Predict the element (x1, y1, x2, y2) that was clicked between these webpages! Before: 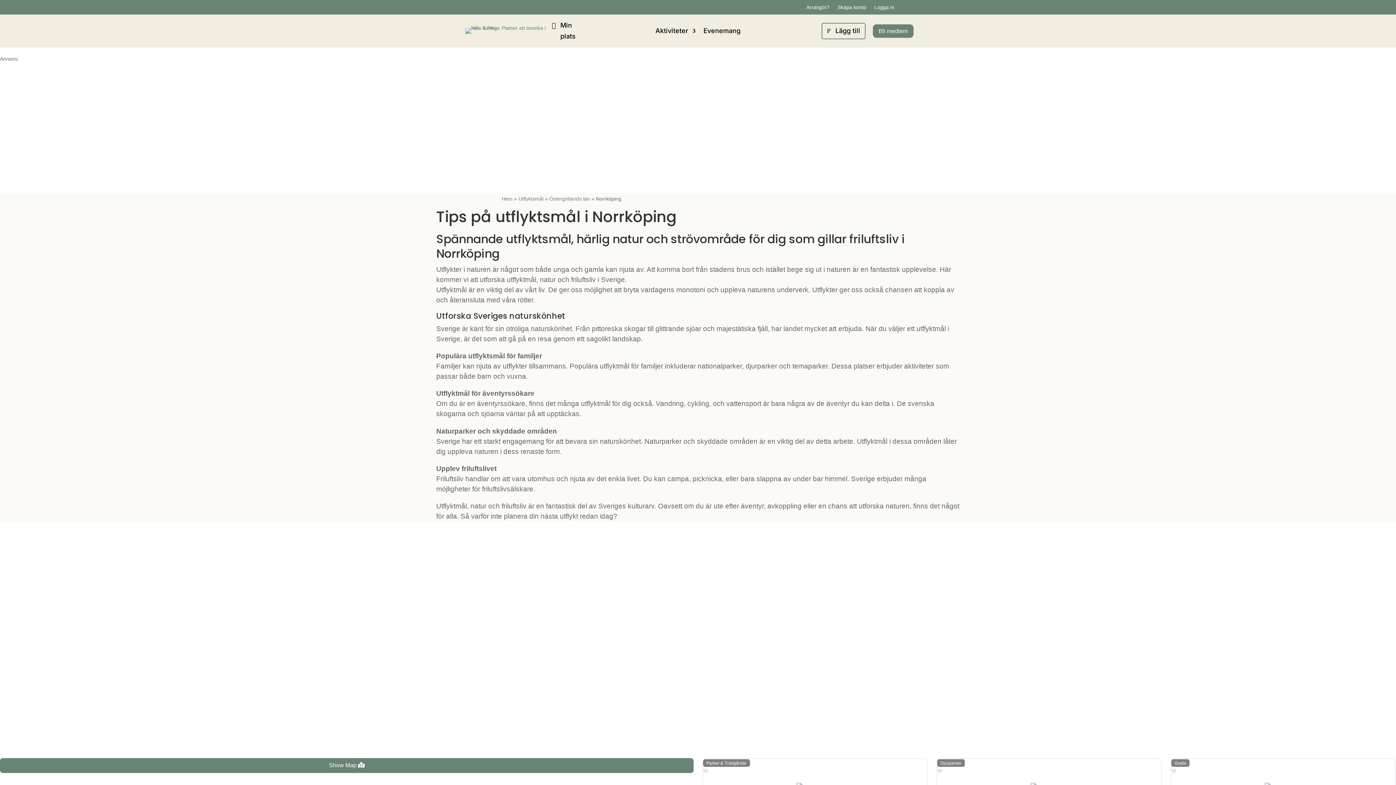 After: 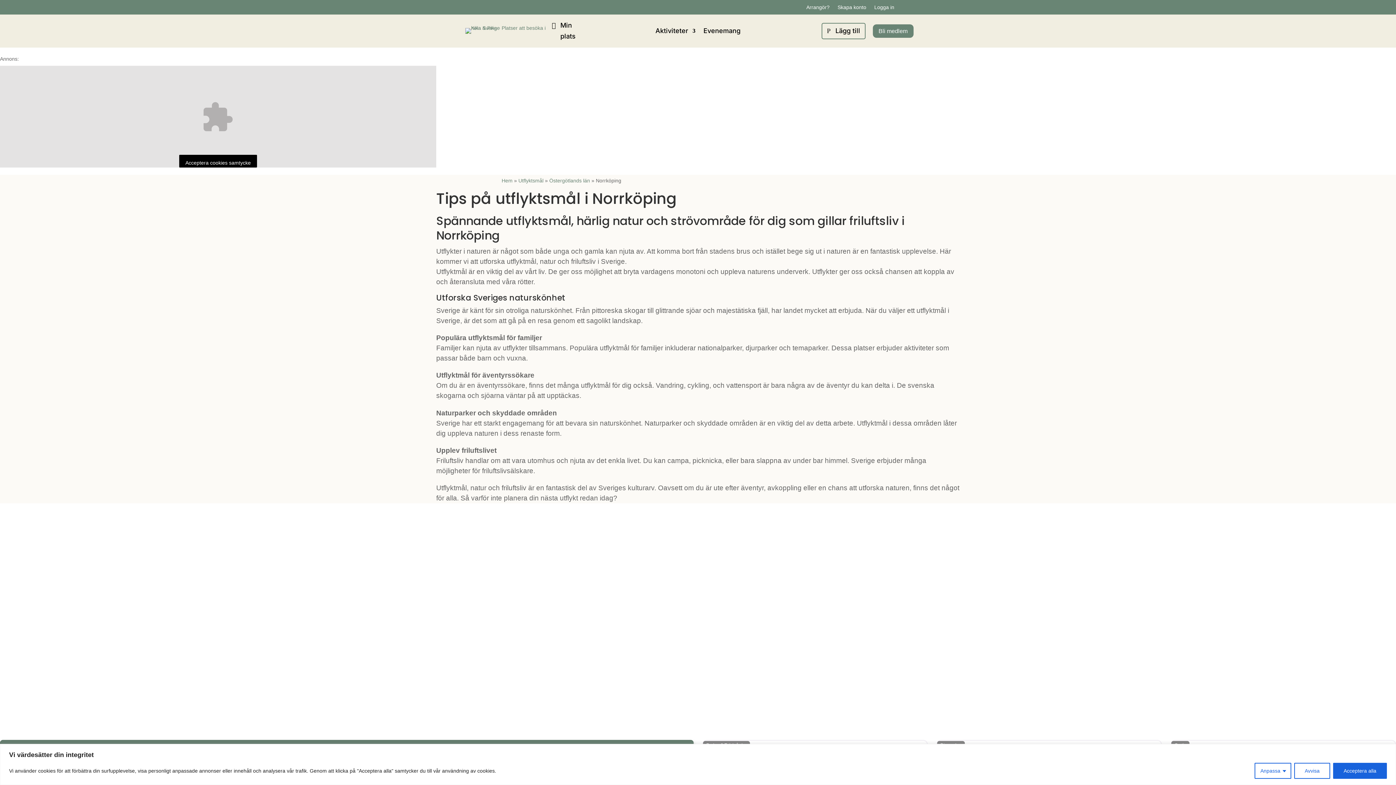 Action: label: Show Map  bbox: (0, 758, 693, 773)